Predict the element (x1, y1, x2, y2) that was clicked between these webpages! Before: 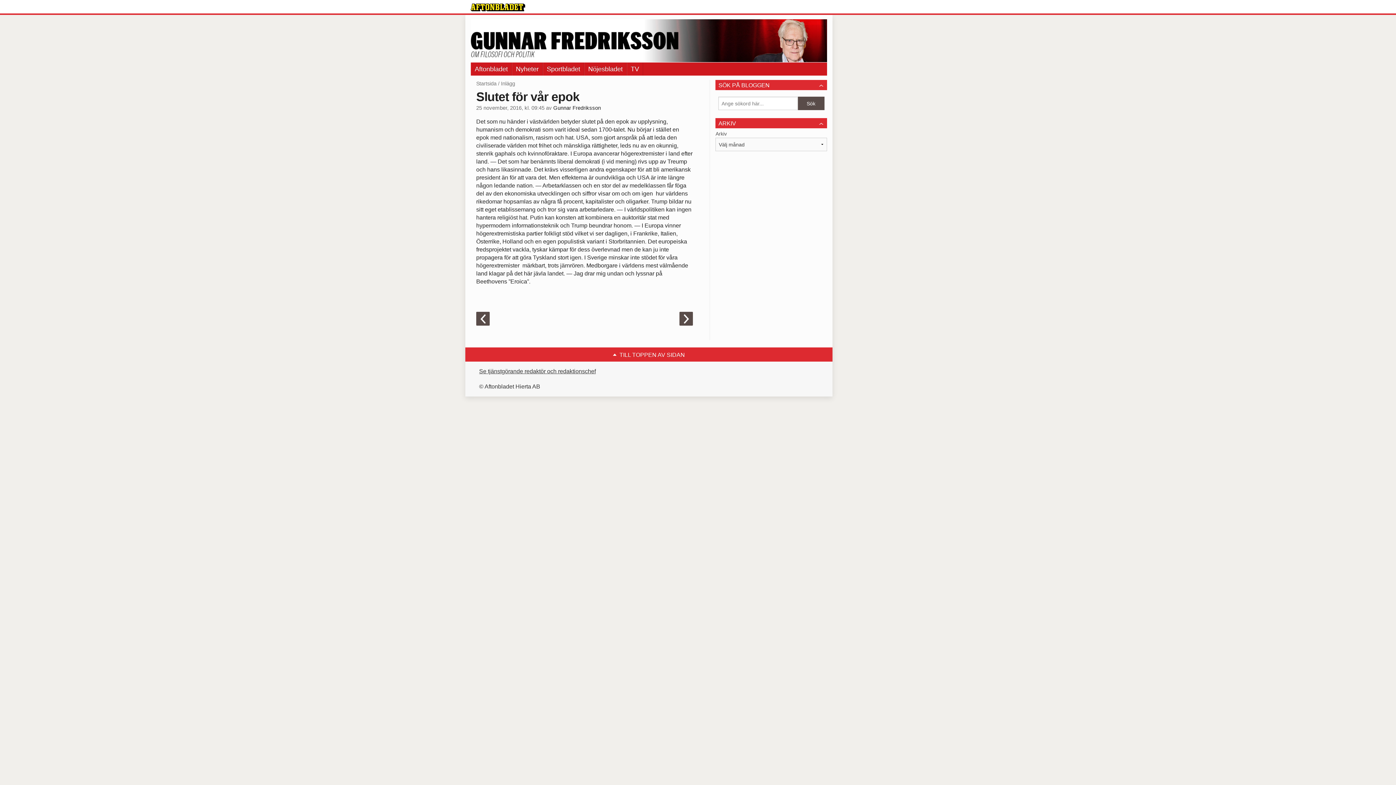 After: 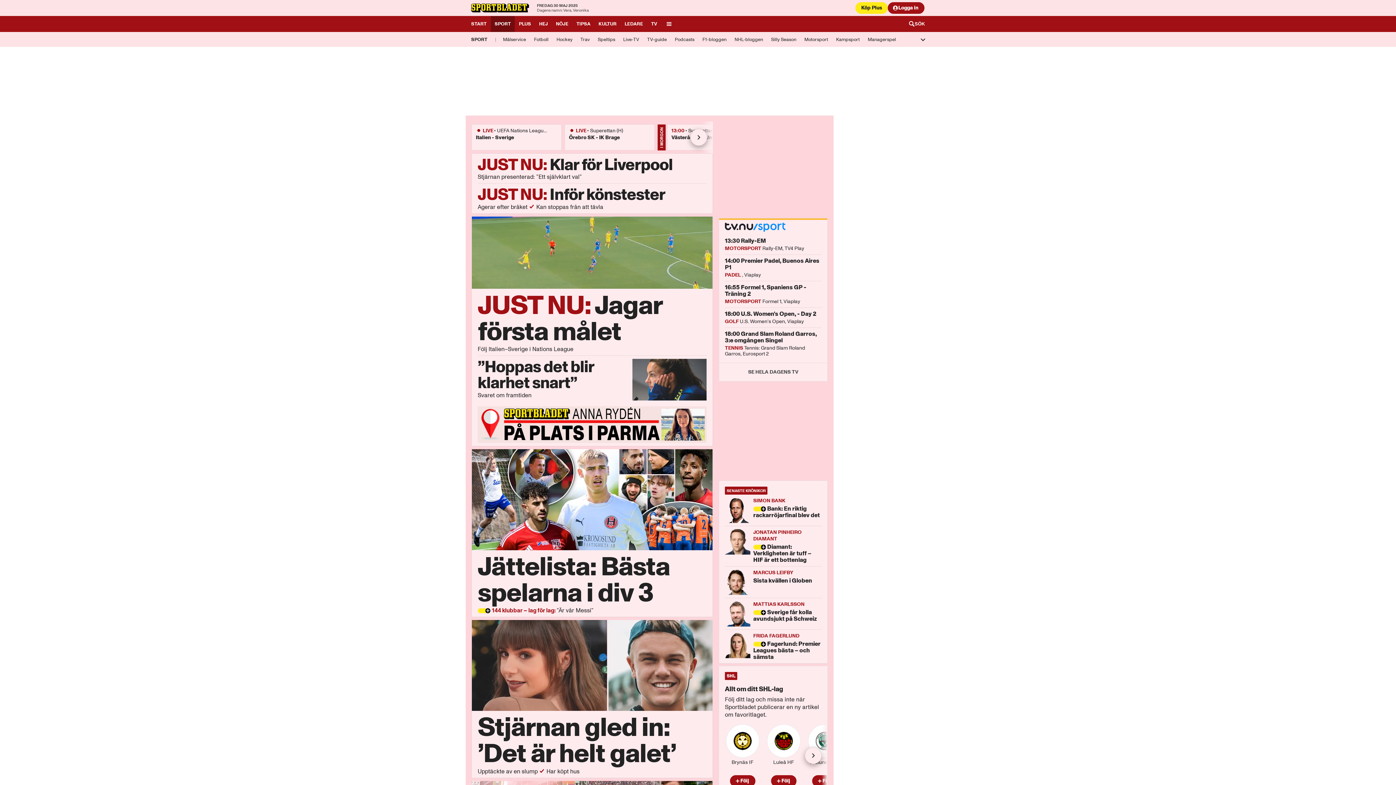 Action: label: Sportbladet bbox: (543, 62, 584, 75)